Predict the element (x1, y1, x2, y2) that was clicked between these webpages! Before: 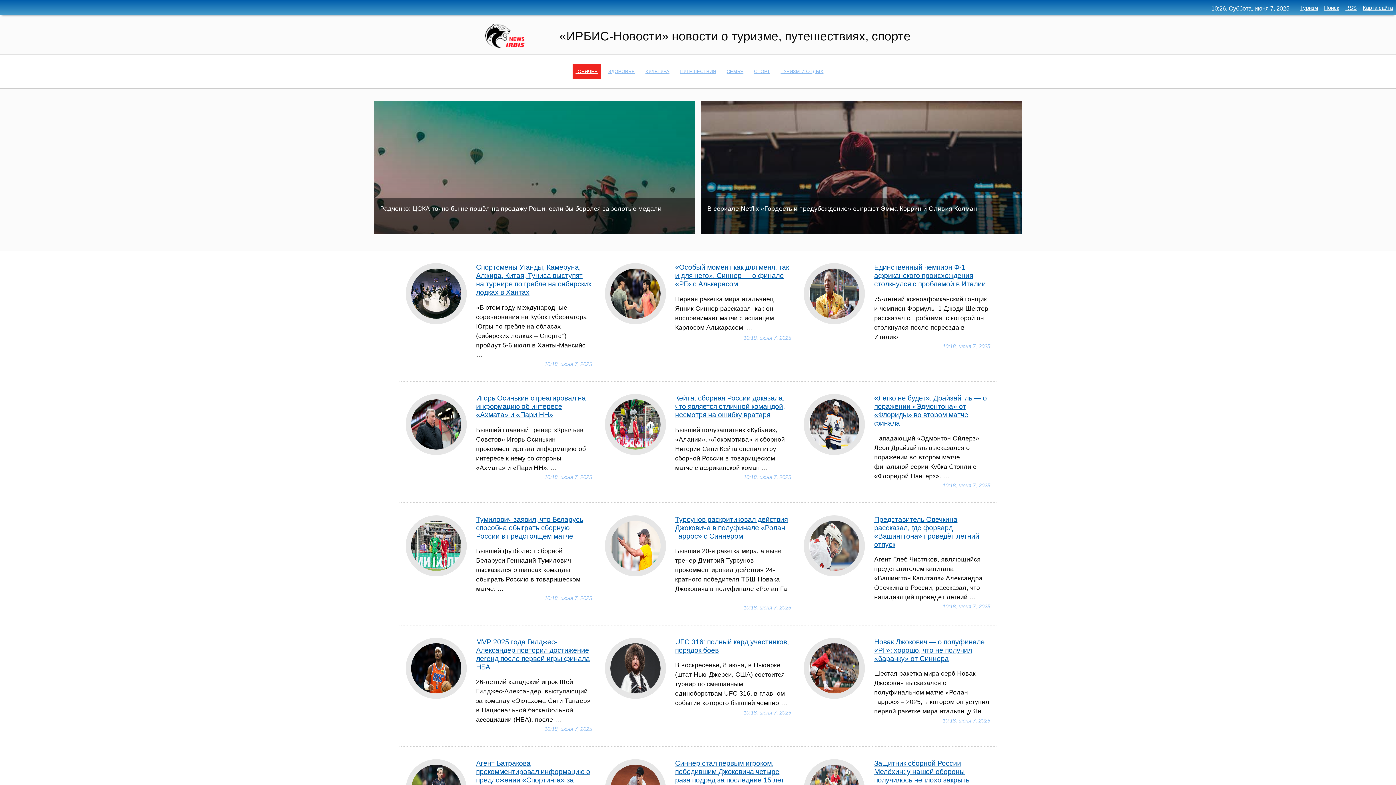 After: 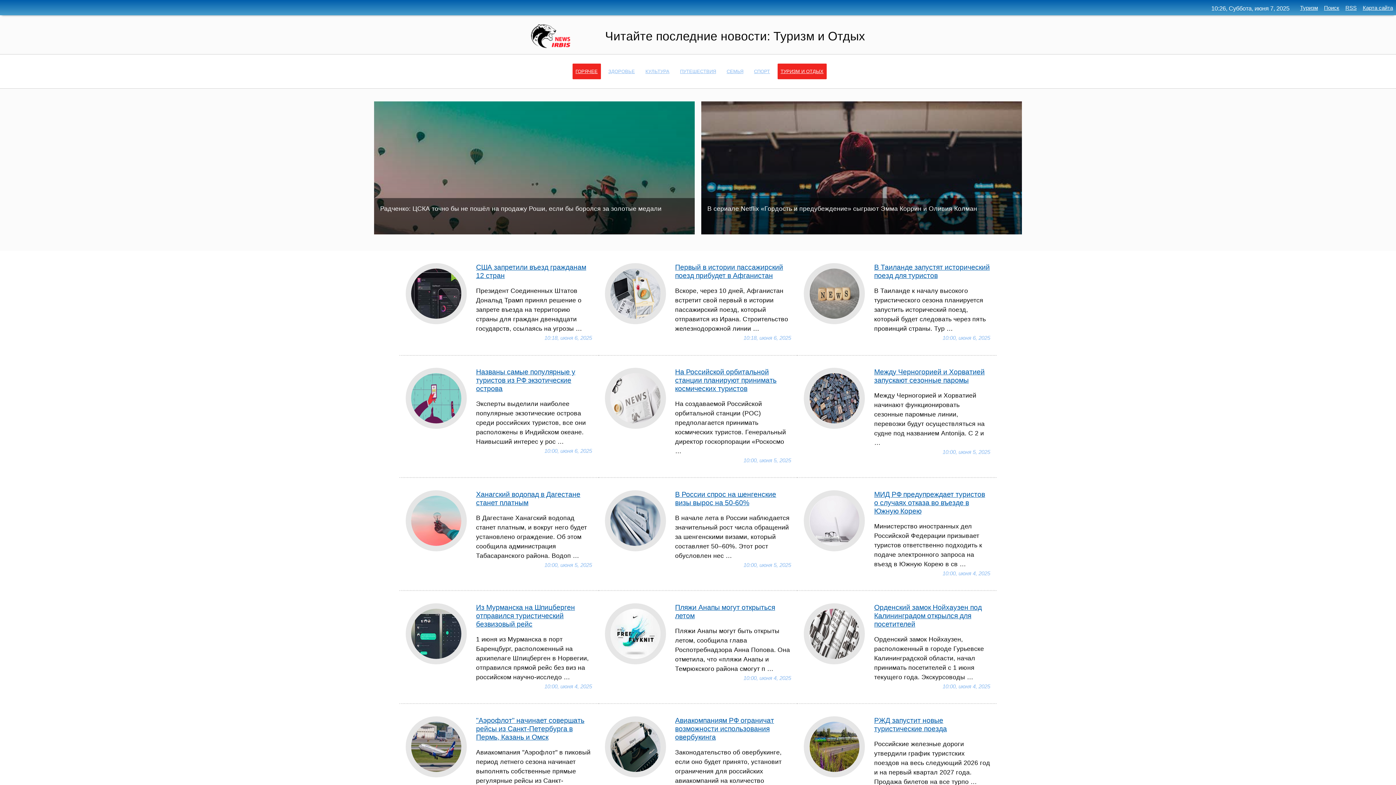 Action: label: ТУРИЗМ И ОТДЫХ bbox: (777, 63, 826, 79)